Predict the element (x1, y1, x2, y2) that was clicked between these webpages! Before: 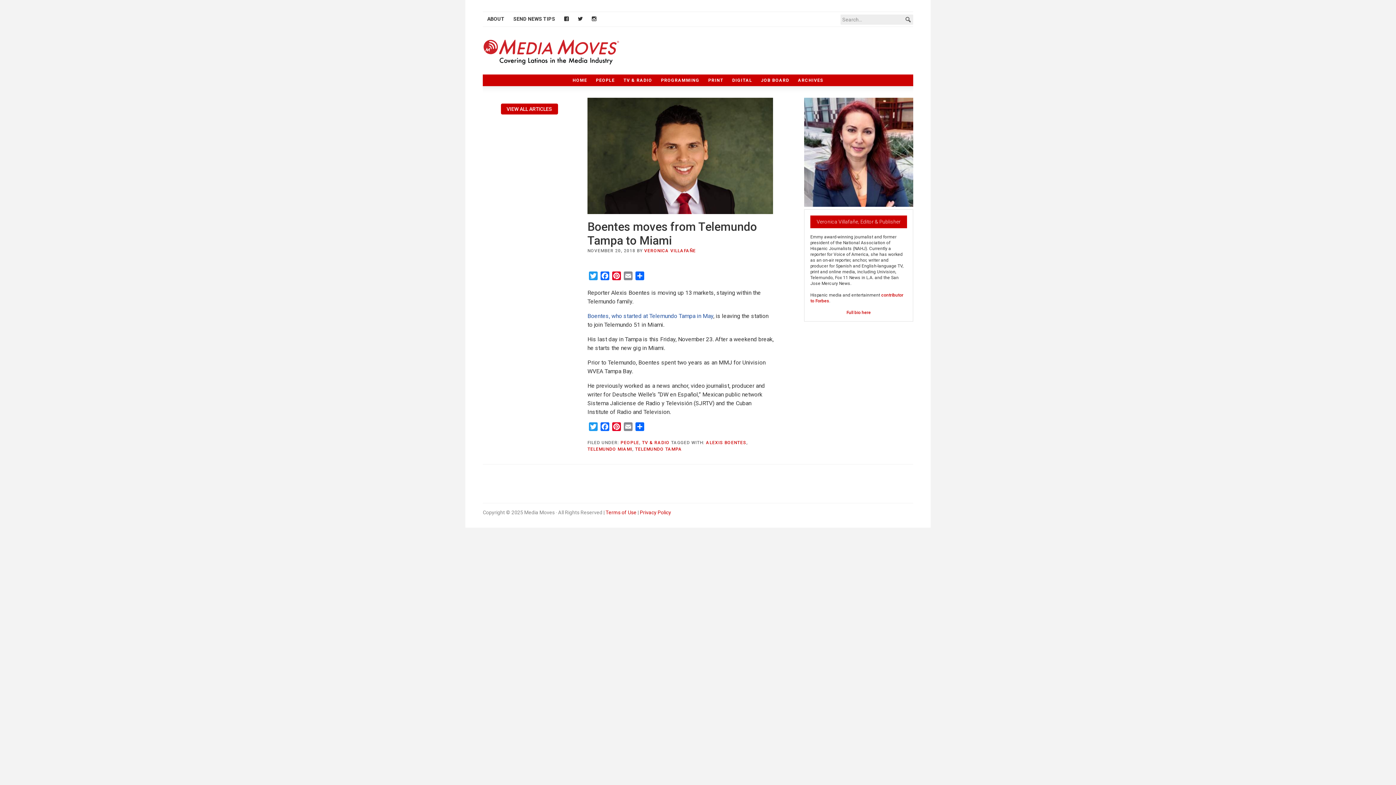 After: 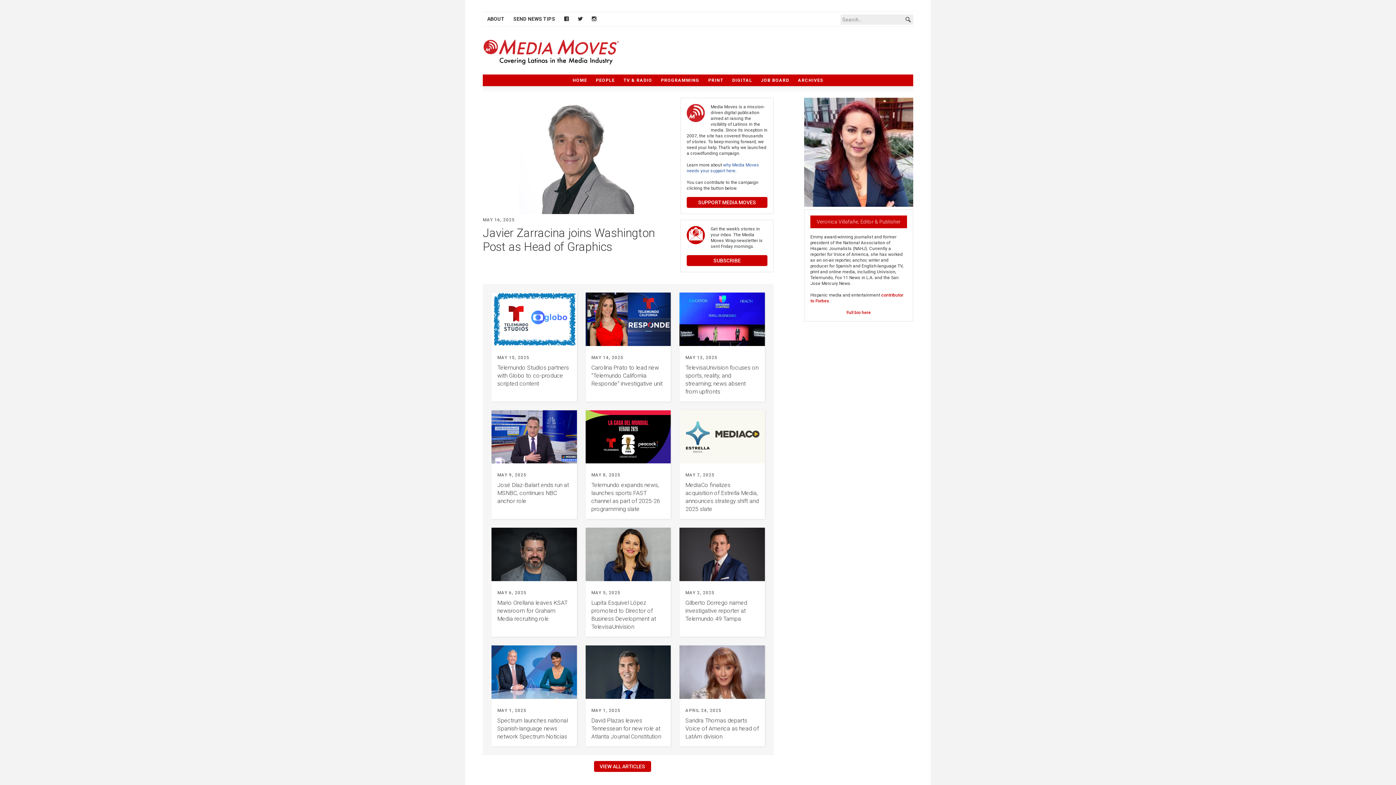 Action: label: HOME bbox: (568, 74, 591, 86)